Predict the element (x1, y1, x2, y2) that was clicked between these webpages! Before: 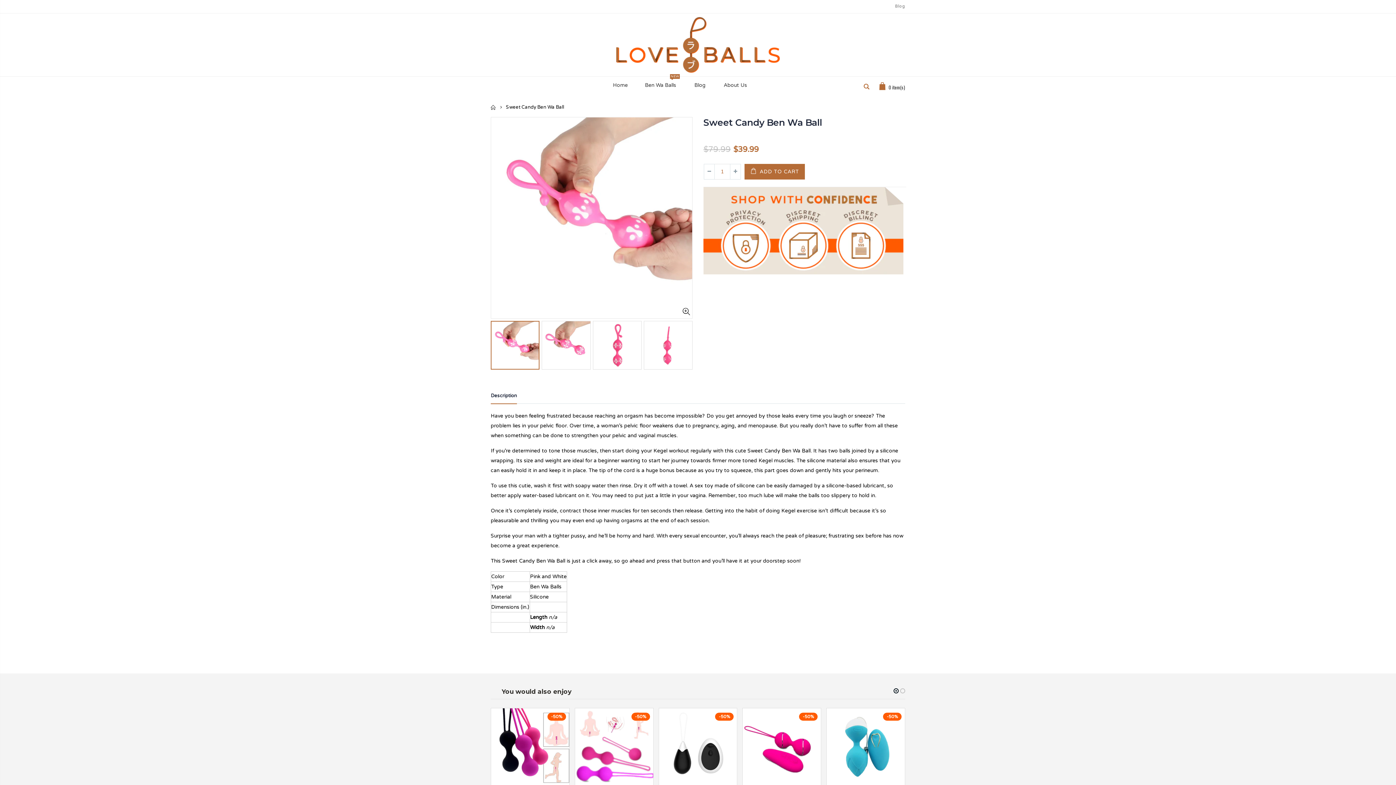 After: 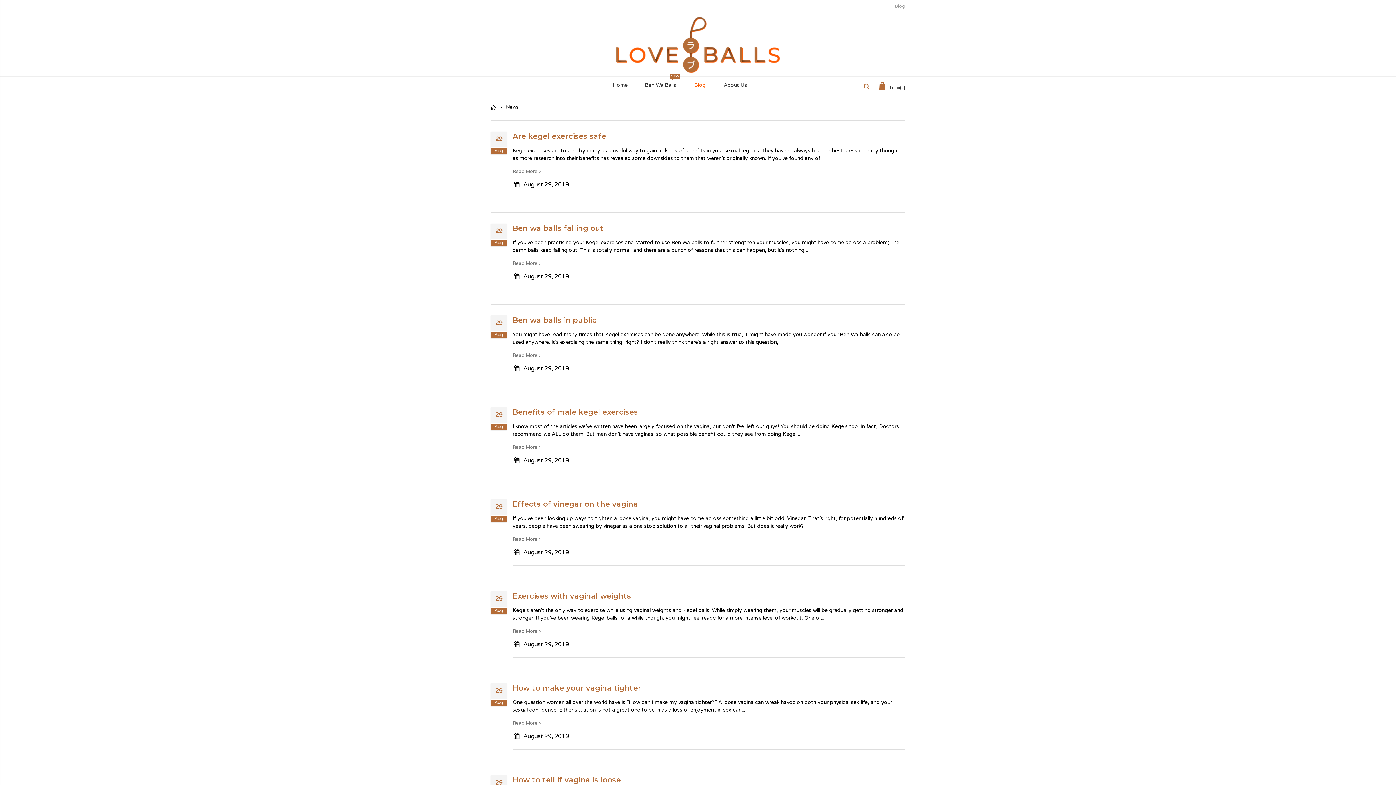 Action: label:  Blog bbox: (685, 76, 713, 94)